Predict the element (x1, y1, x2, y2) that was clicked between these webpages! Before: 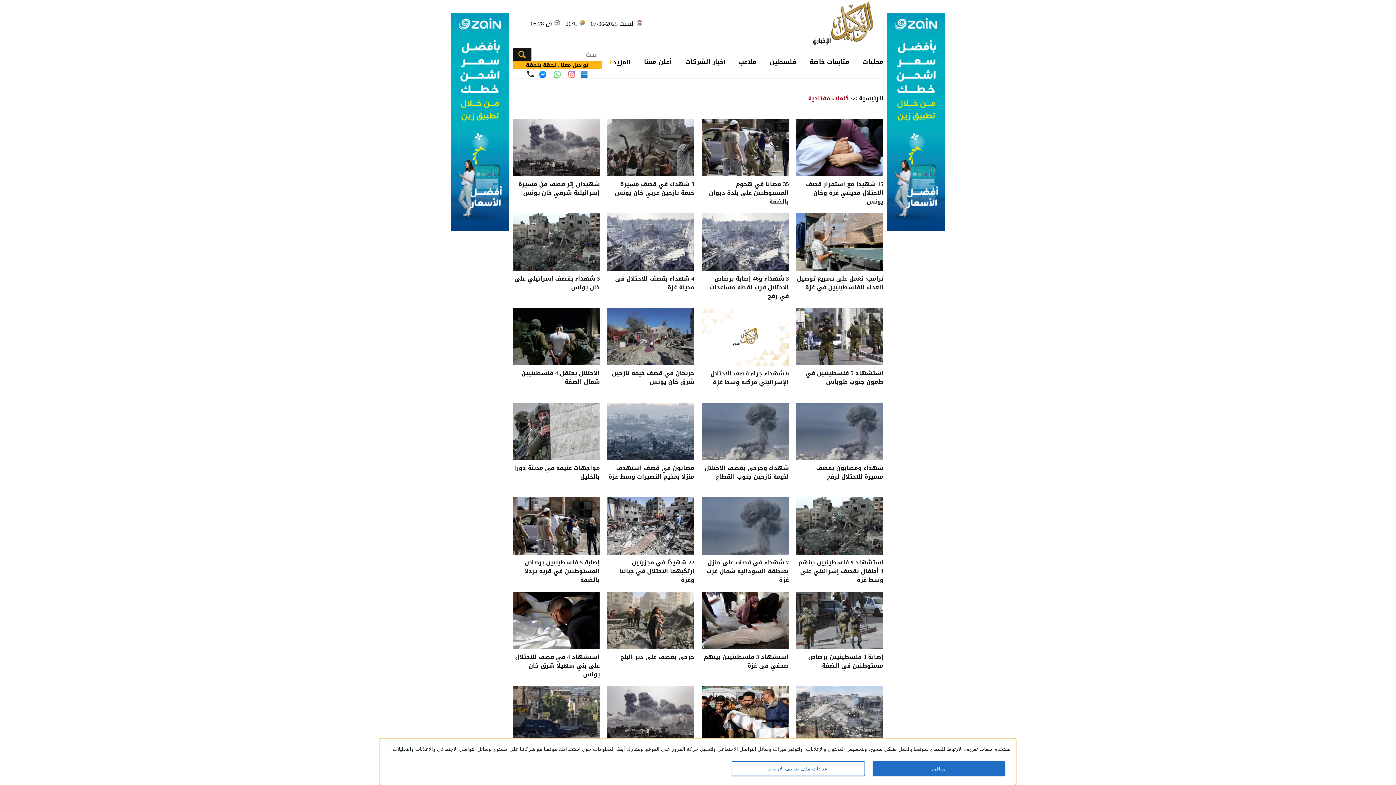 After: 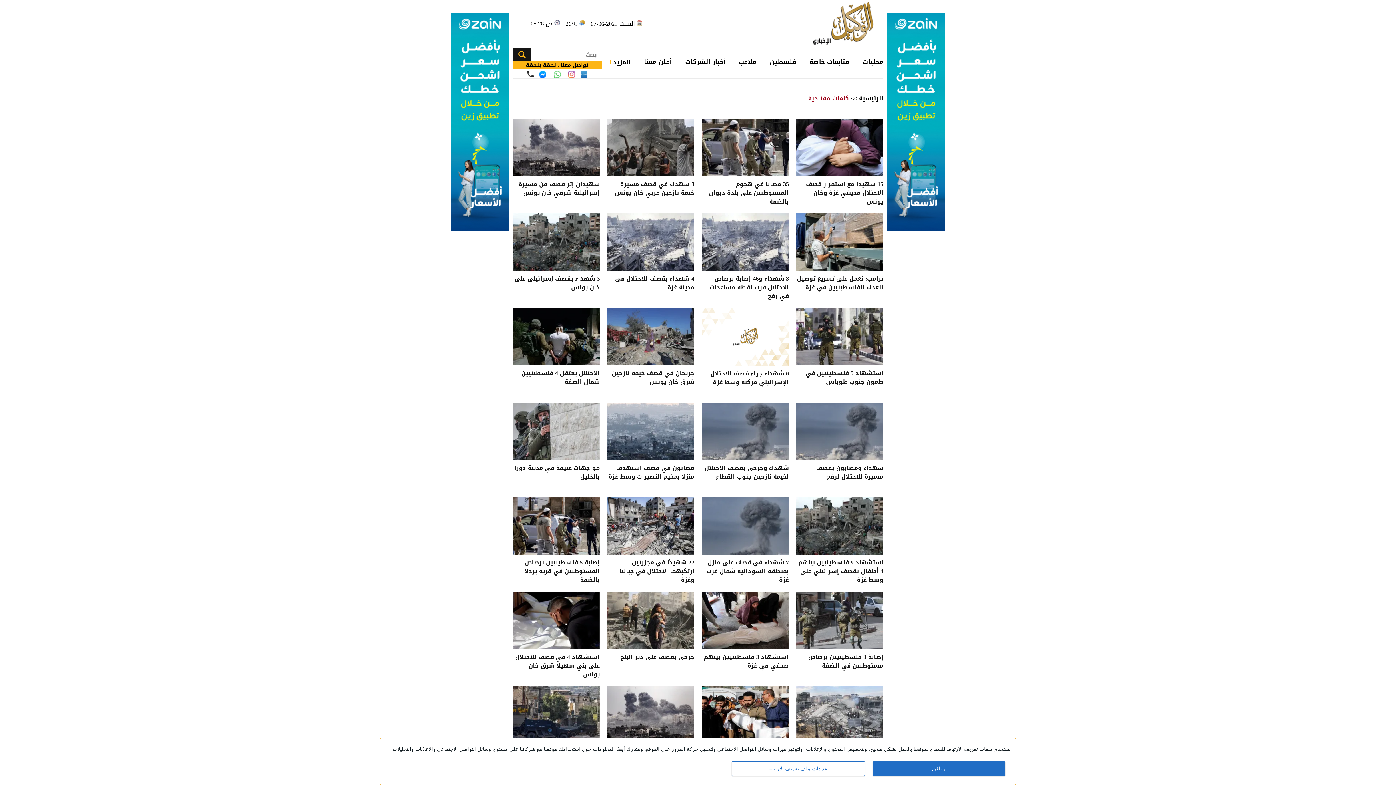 Action: bbox: (607, 592, 694, 650)